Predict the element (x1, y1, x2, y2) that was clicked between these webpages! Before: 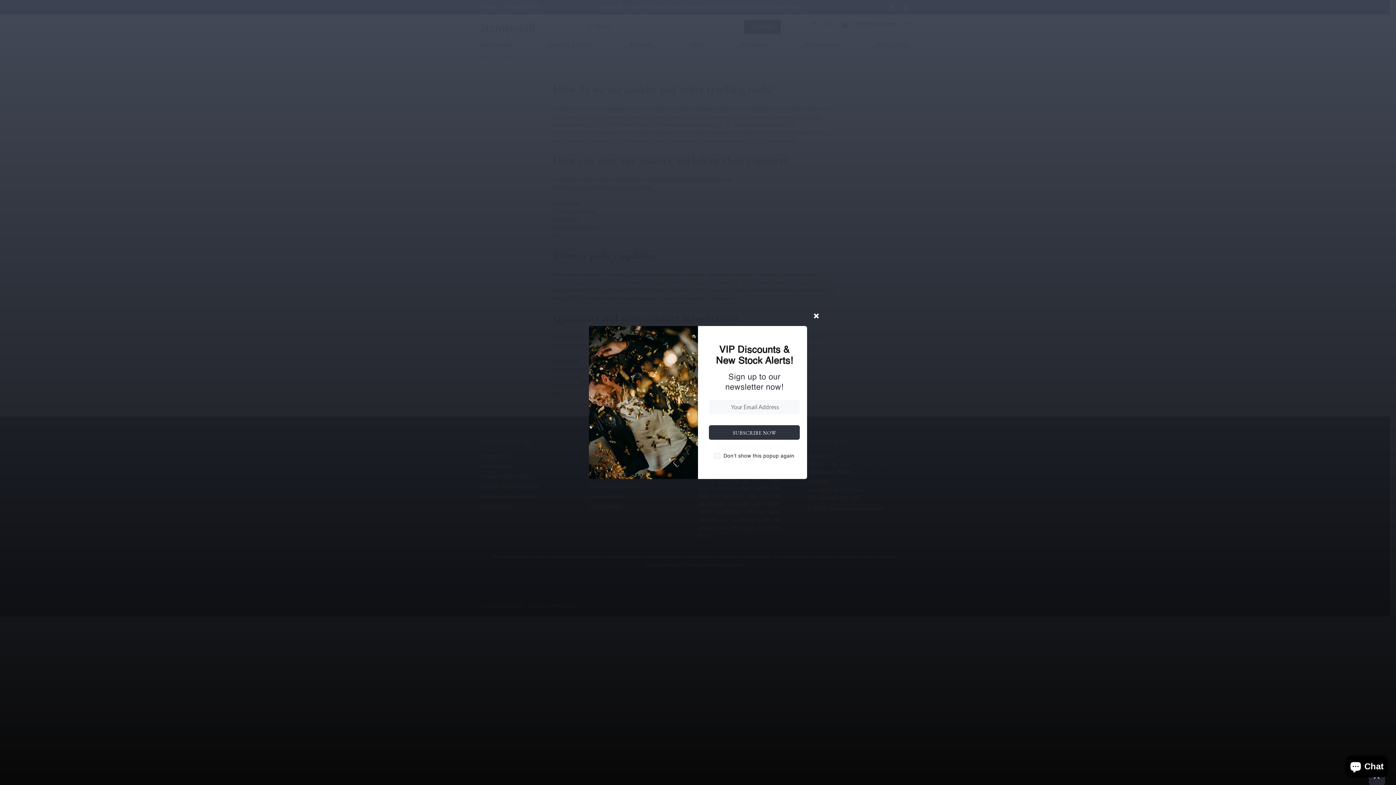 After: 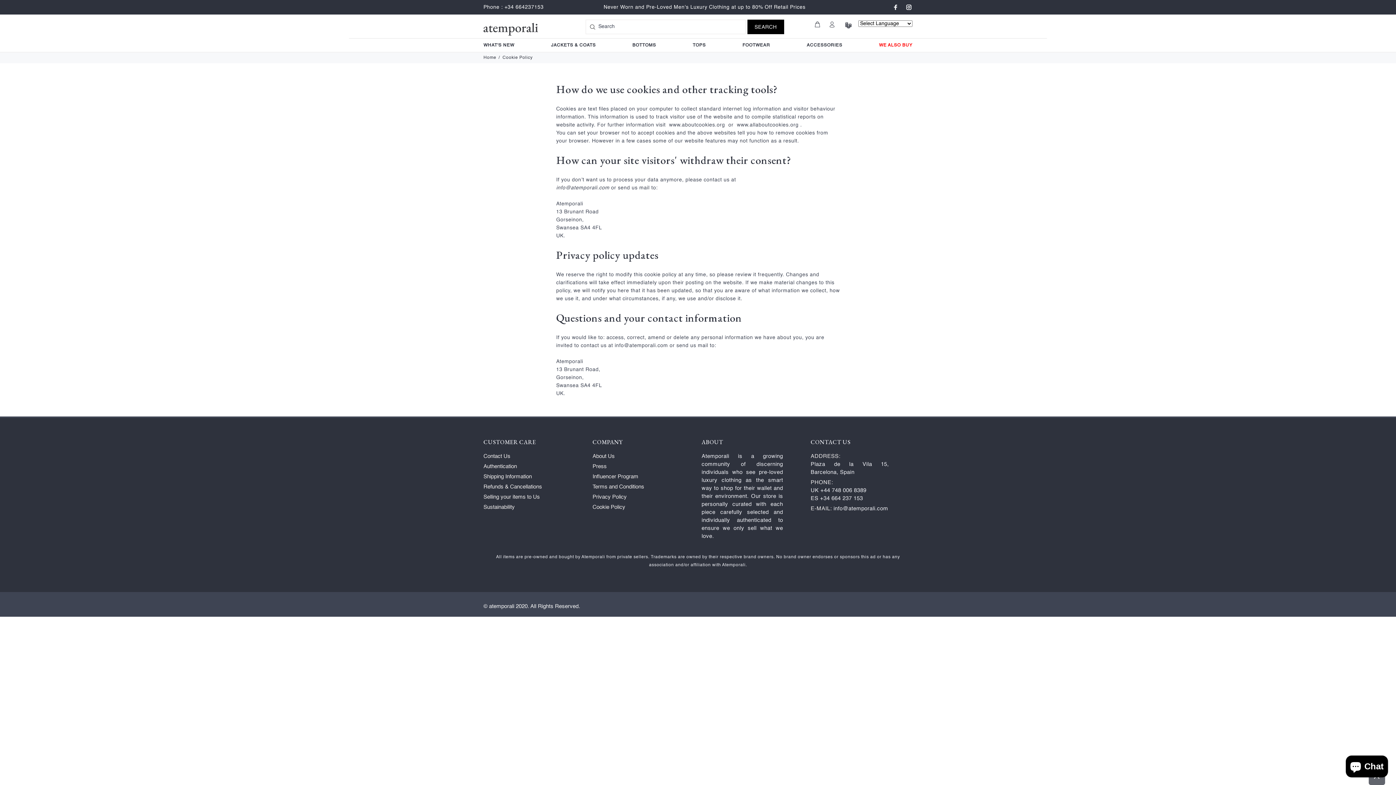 Action: bbox: (806, 305, 826, 325)